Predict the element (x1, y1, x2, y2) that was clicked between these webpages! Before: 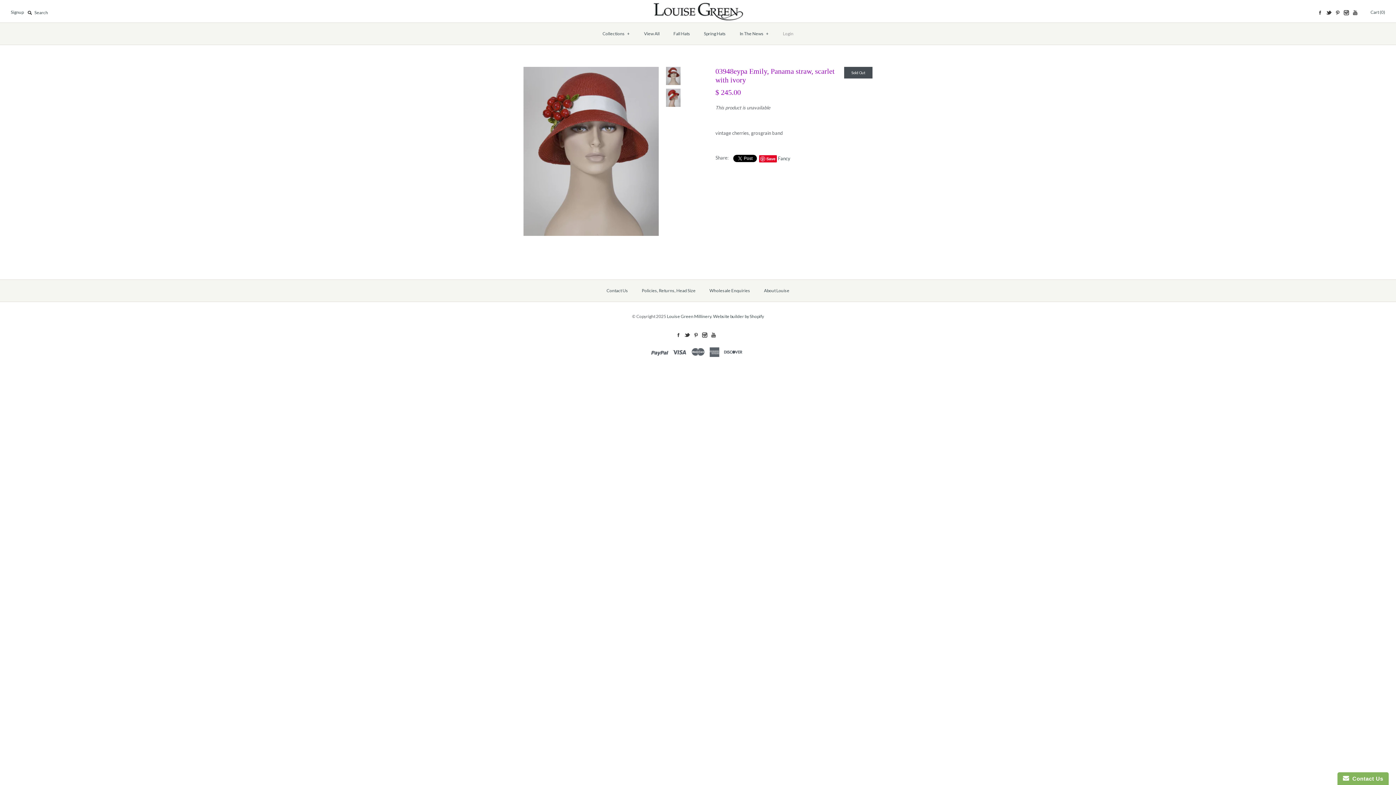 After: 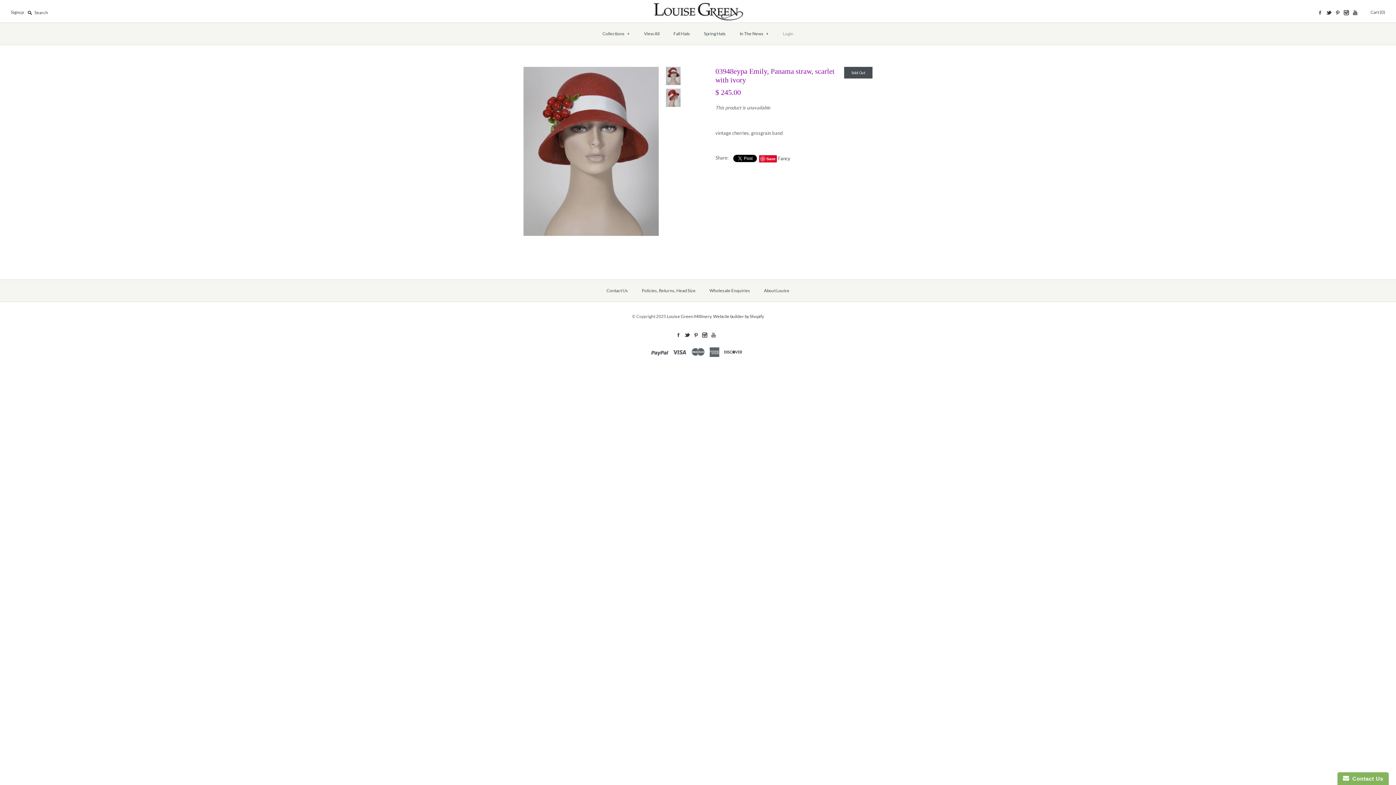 Action: bbox: (709, 331, 717, 339) label: YouTube